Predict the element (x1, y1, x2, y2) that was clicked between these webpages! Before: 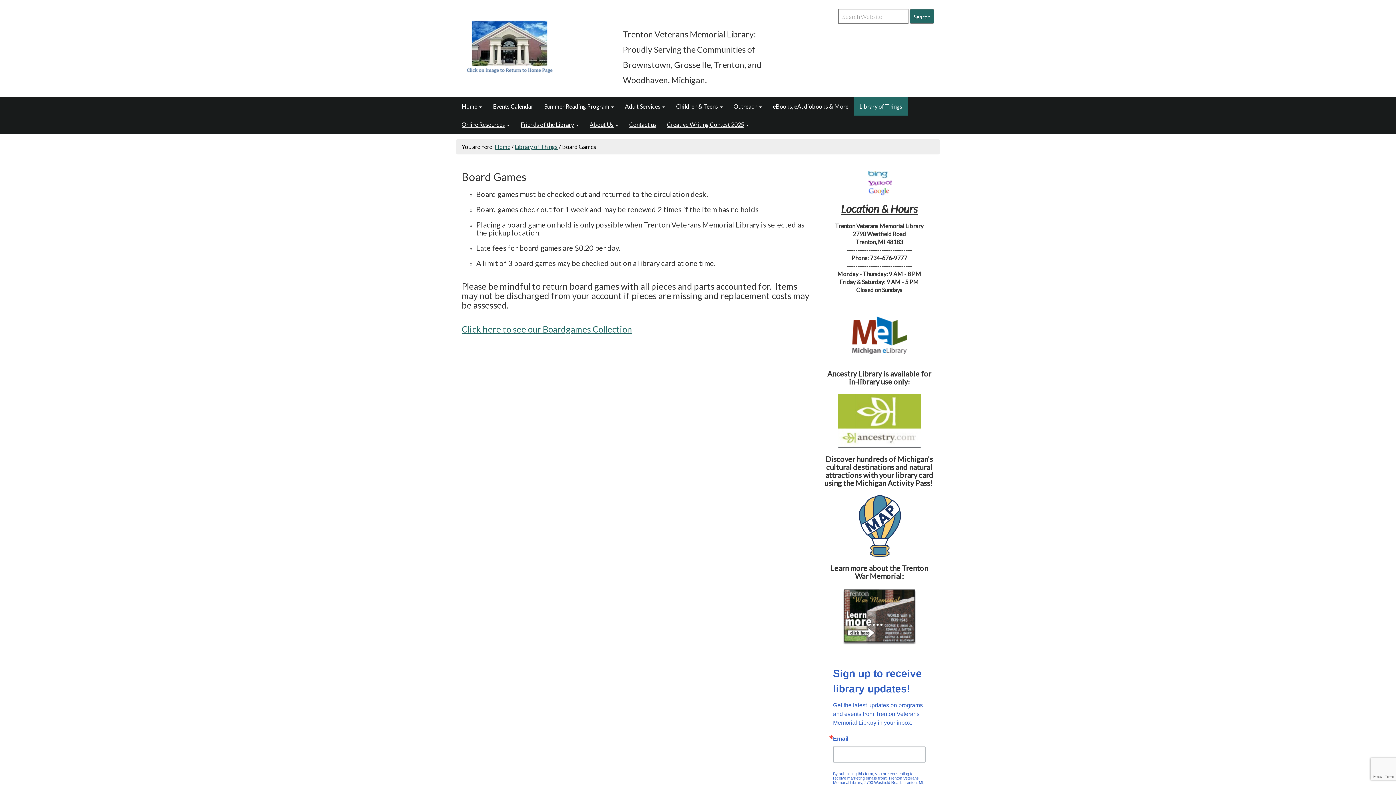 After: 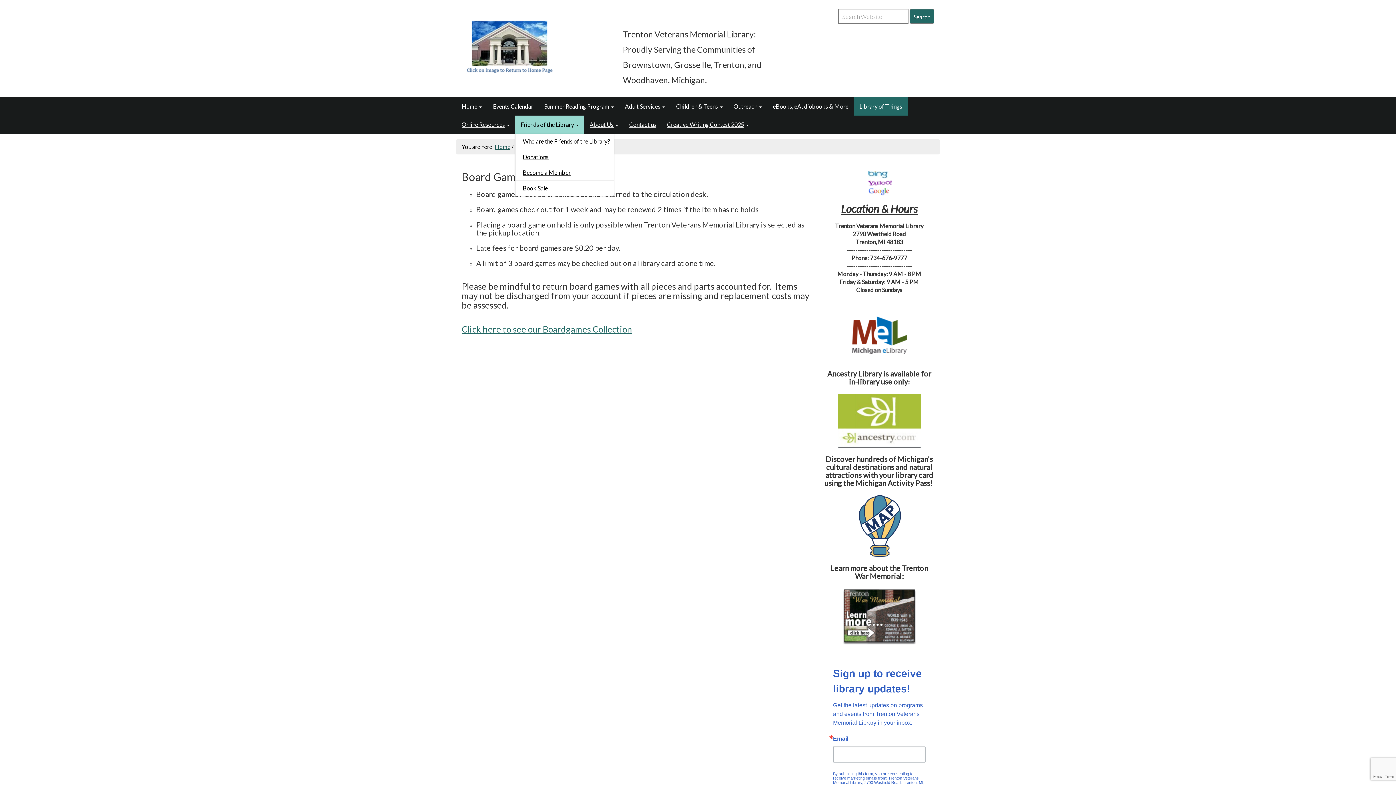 Action: label: Friends of the Library bbox: (515, 115, 584, 133)